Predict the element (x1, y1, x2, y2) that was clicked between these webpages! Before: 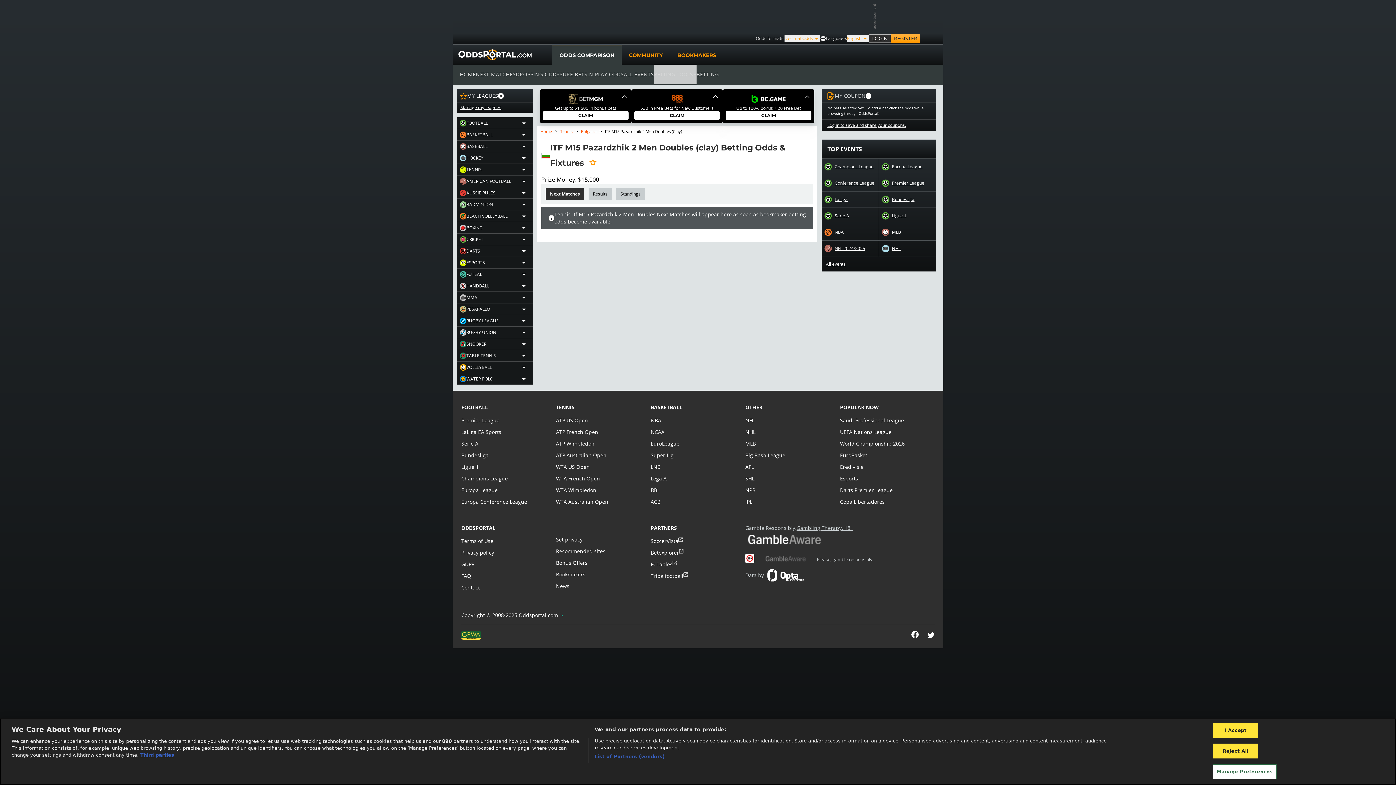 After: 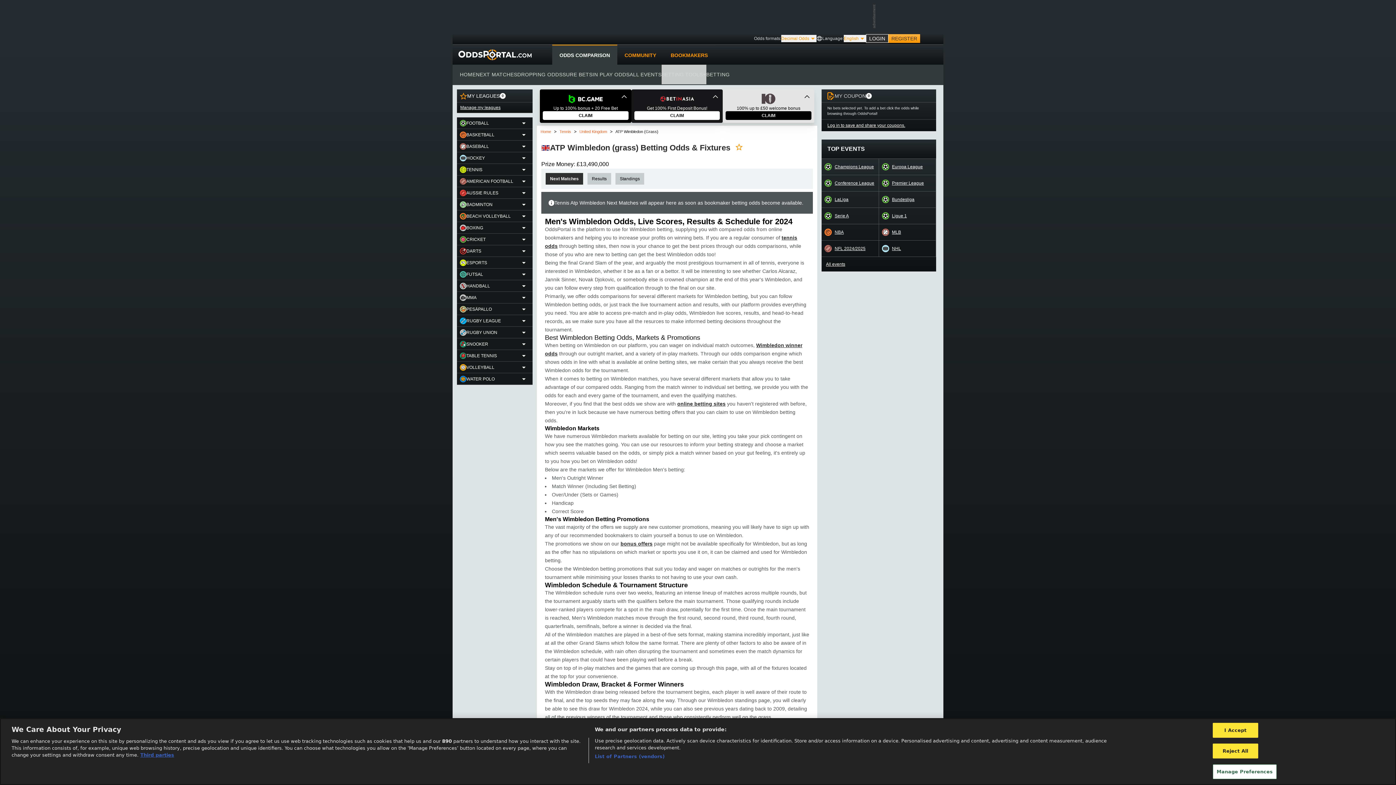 Action: bbox: (556, 446, 594, 453) label: ATP Wimbledon